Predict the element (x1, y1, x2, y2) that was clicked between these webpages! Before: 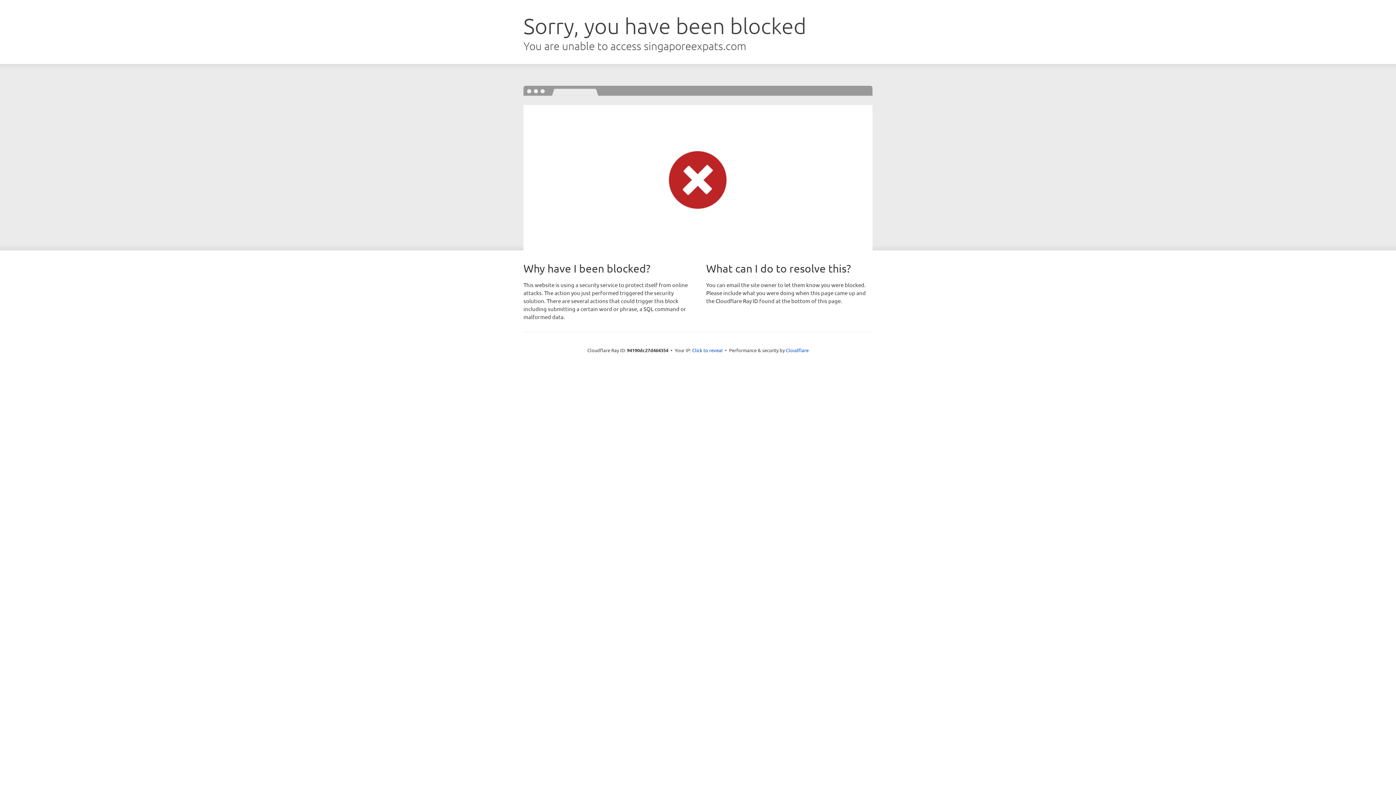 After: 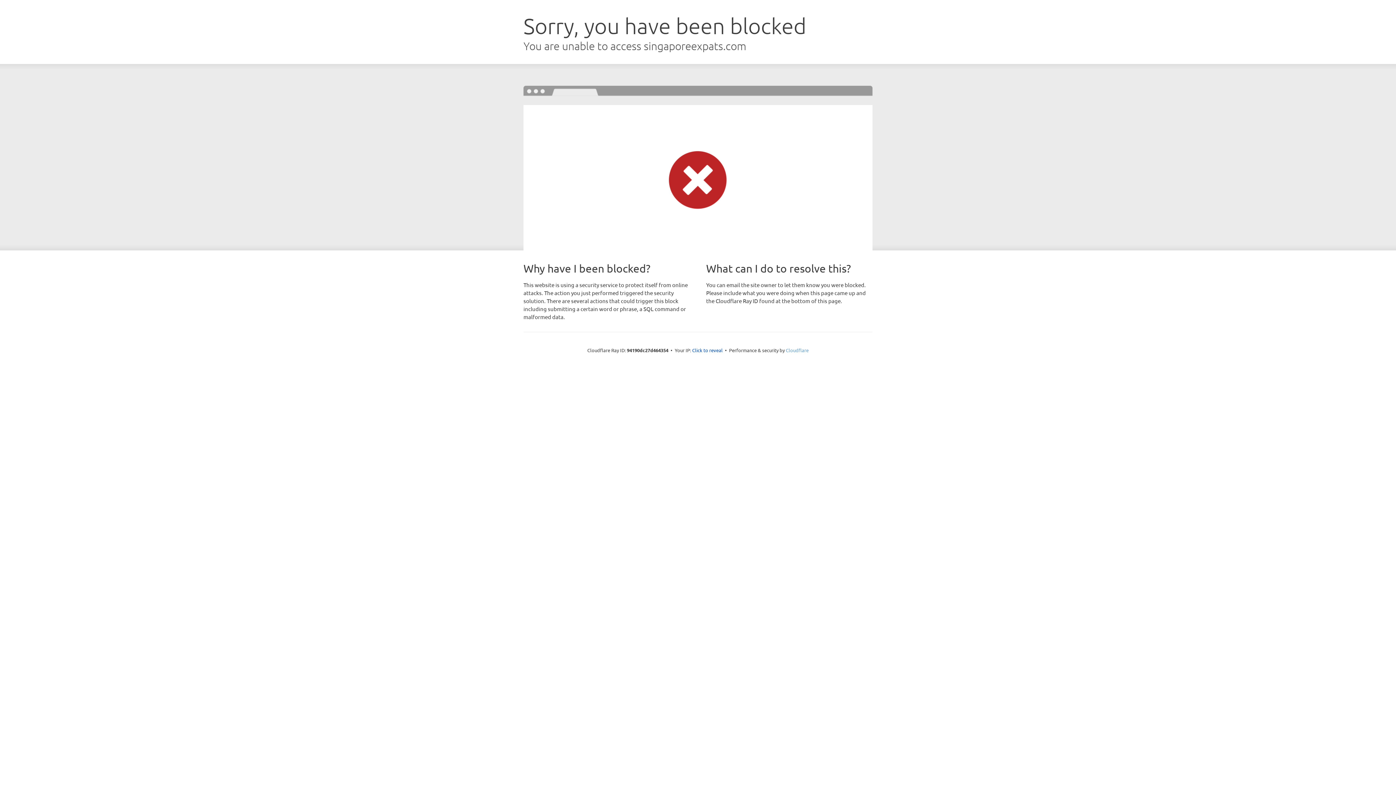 Action: bbox: (786, 347, 808, 353) label: Cloudflare